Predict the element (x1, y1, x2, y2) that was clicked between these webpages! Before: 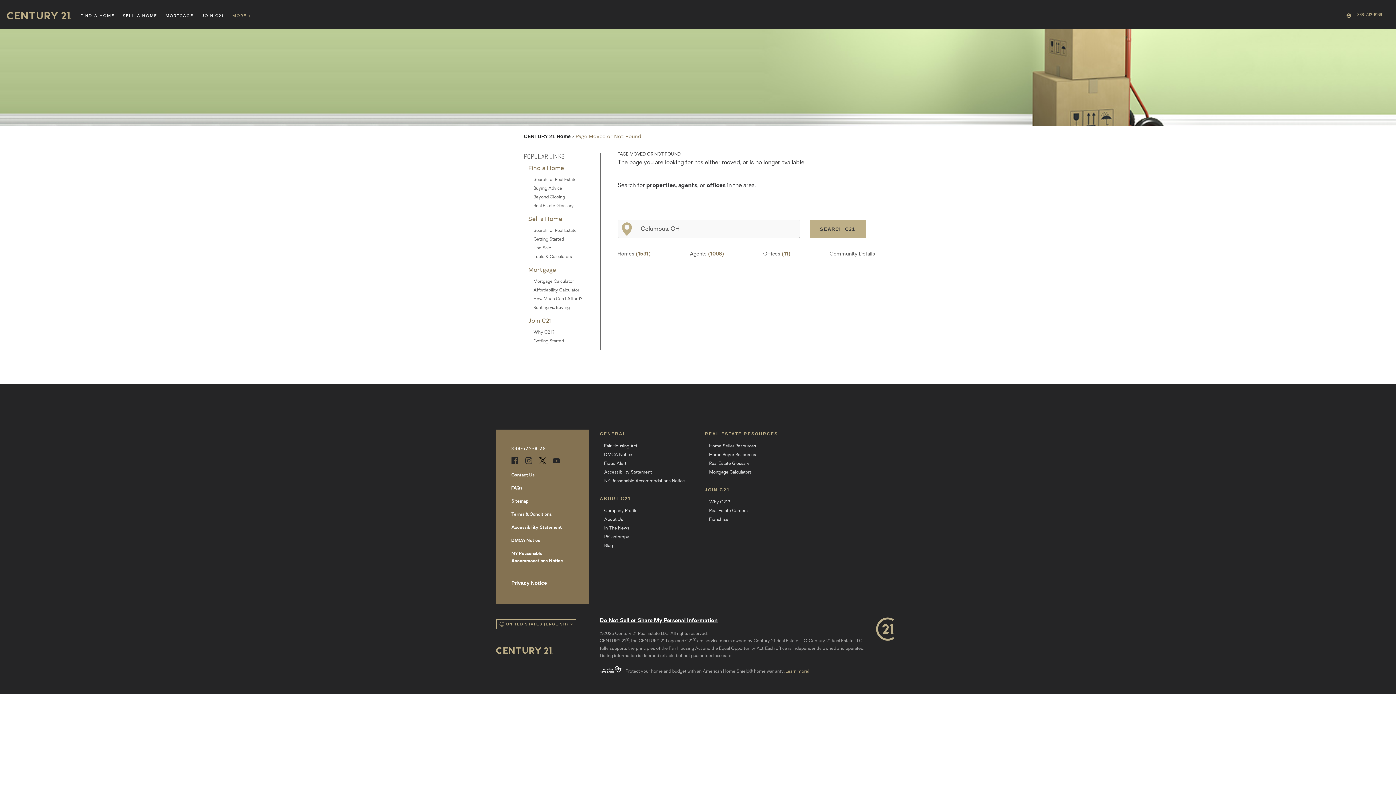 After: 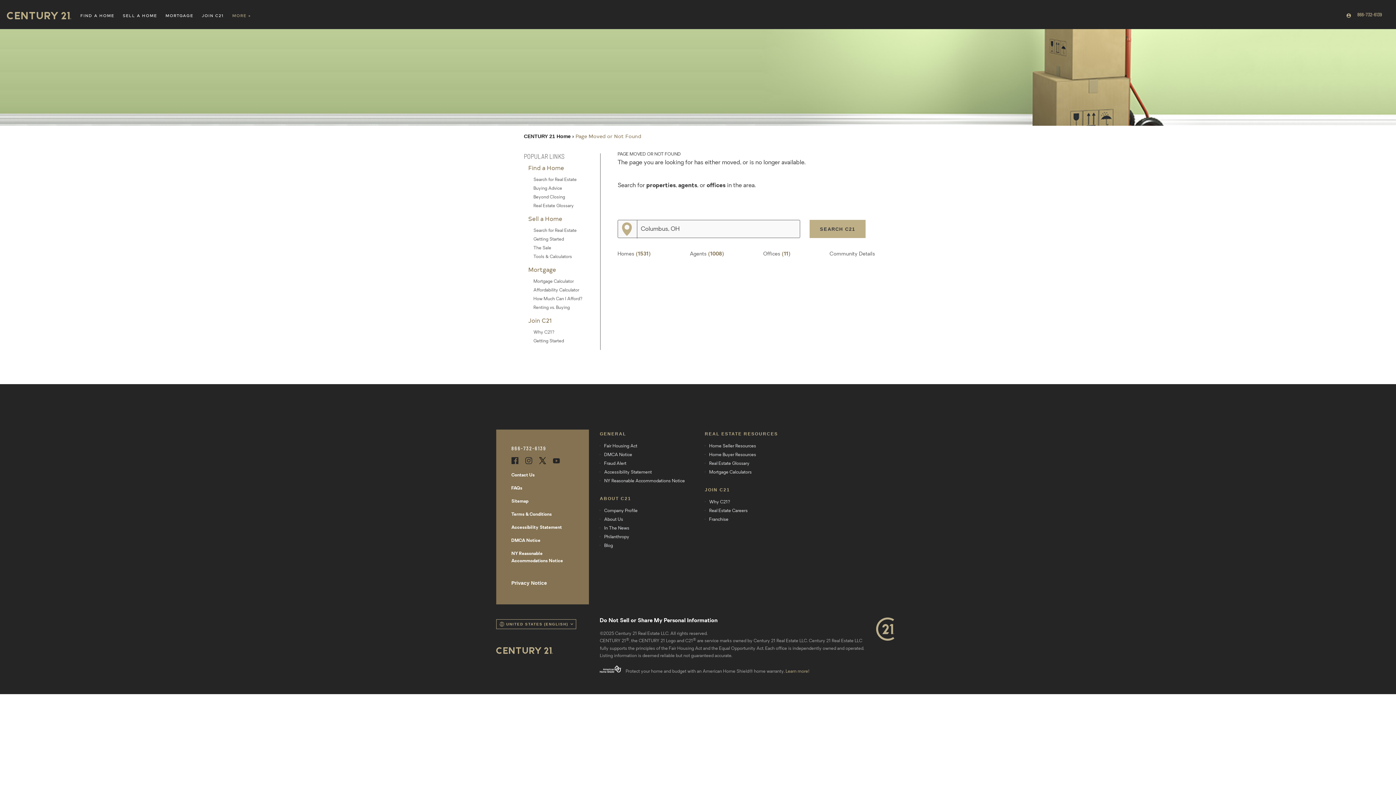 Action: label: Do Not Sell or Share My Personal Information bbox: (600, 617, 865, 625)